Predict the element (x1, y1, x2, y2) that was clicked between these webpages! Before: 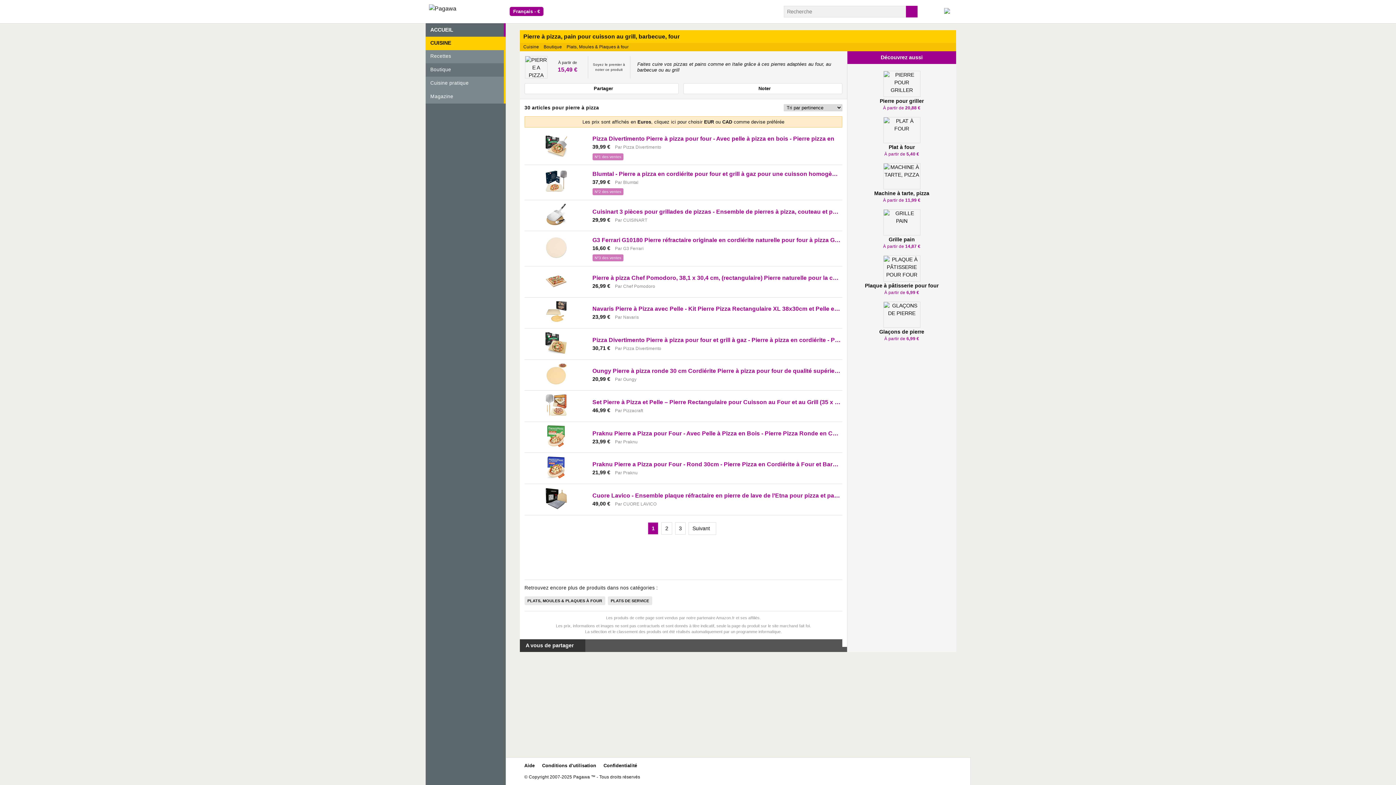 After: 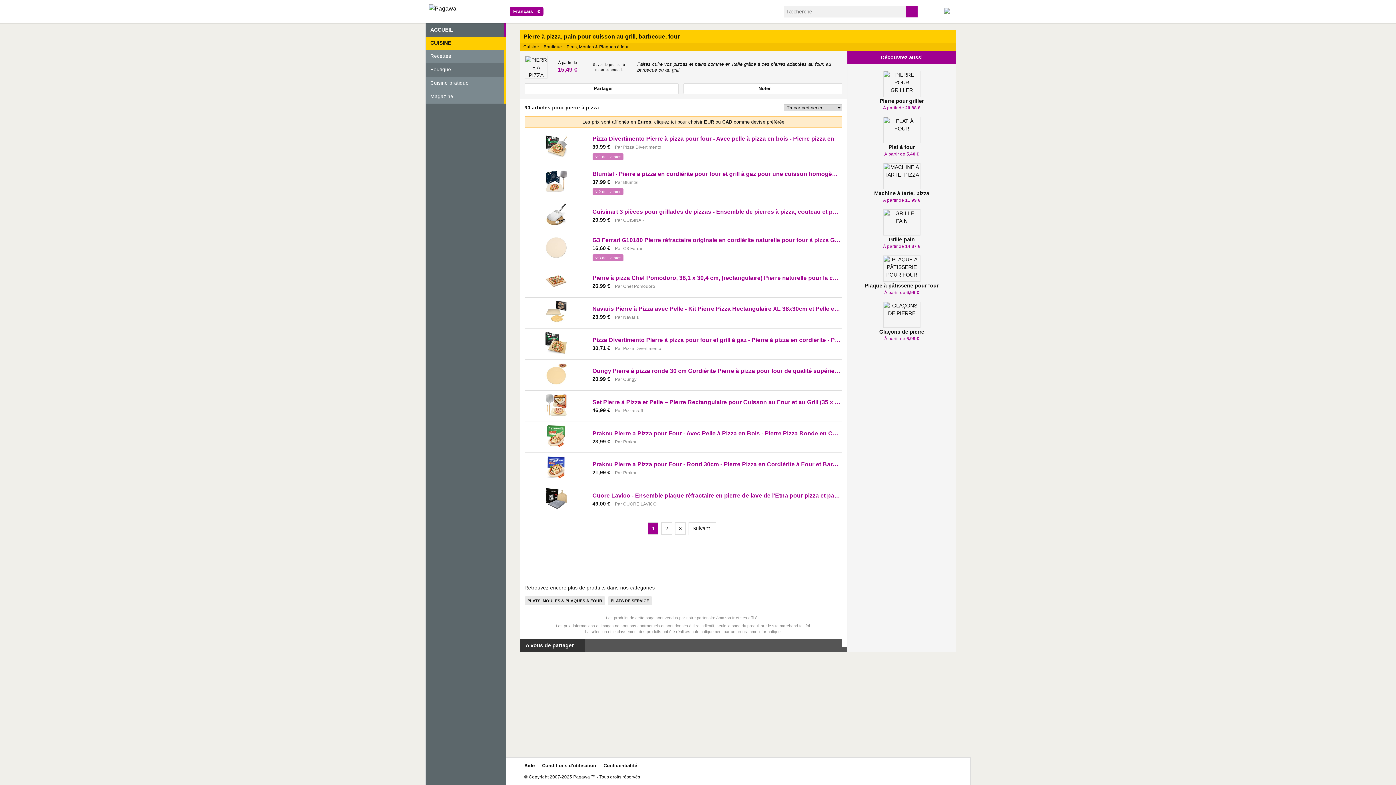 Action: label: 	
G3 Ferrari G10180 Pierre réfractaire originale en cordiérite naturelle pour four à pizza G10006
16,60 €Par G3 Ferrari
N°3 des ventes bbox: (524, 234, 842, 266)